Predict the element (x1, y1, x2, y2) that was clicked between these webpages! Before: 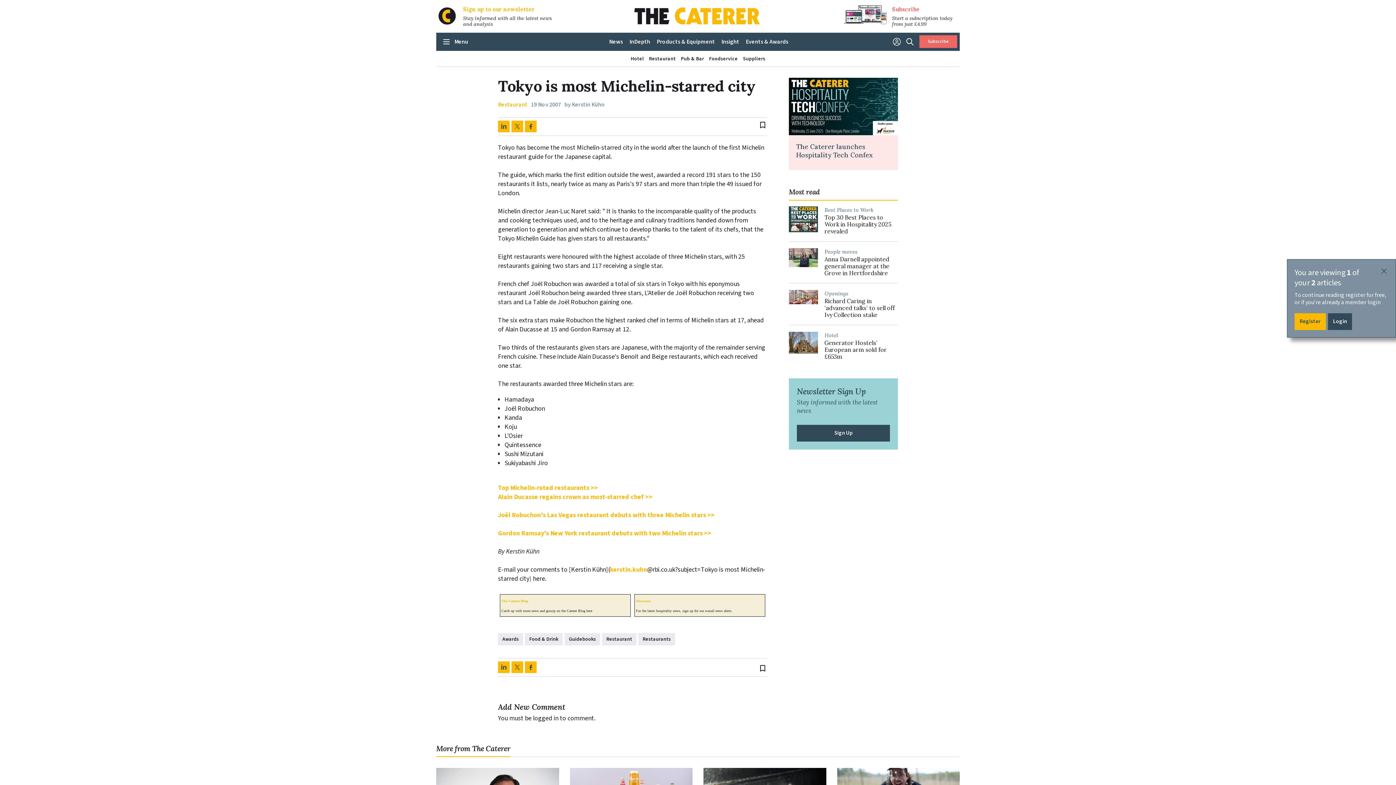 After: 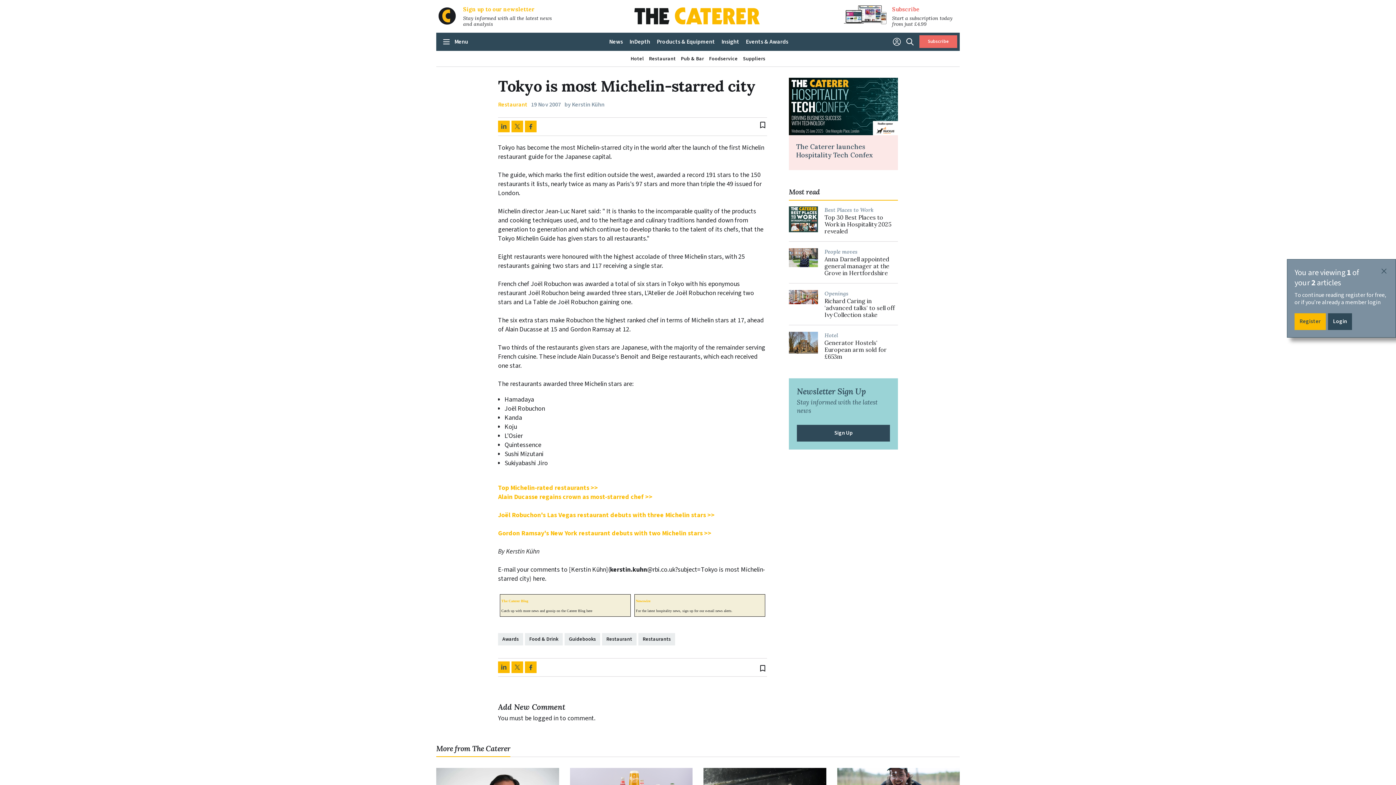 Action: label: kerstin.kuhn bbox: (610, 565, 647, 574)